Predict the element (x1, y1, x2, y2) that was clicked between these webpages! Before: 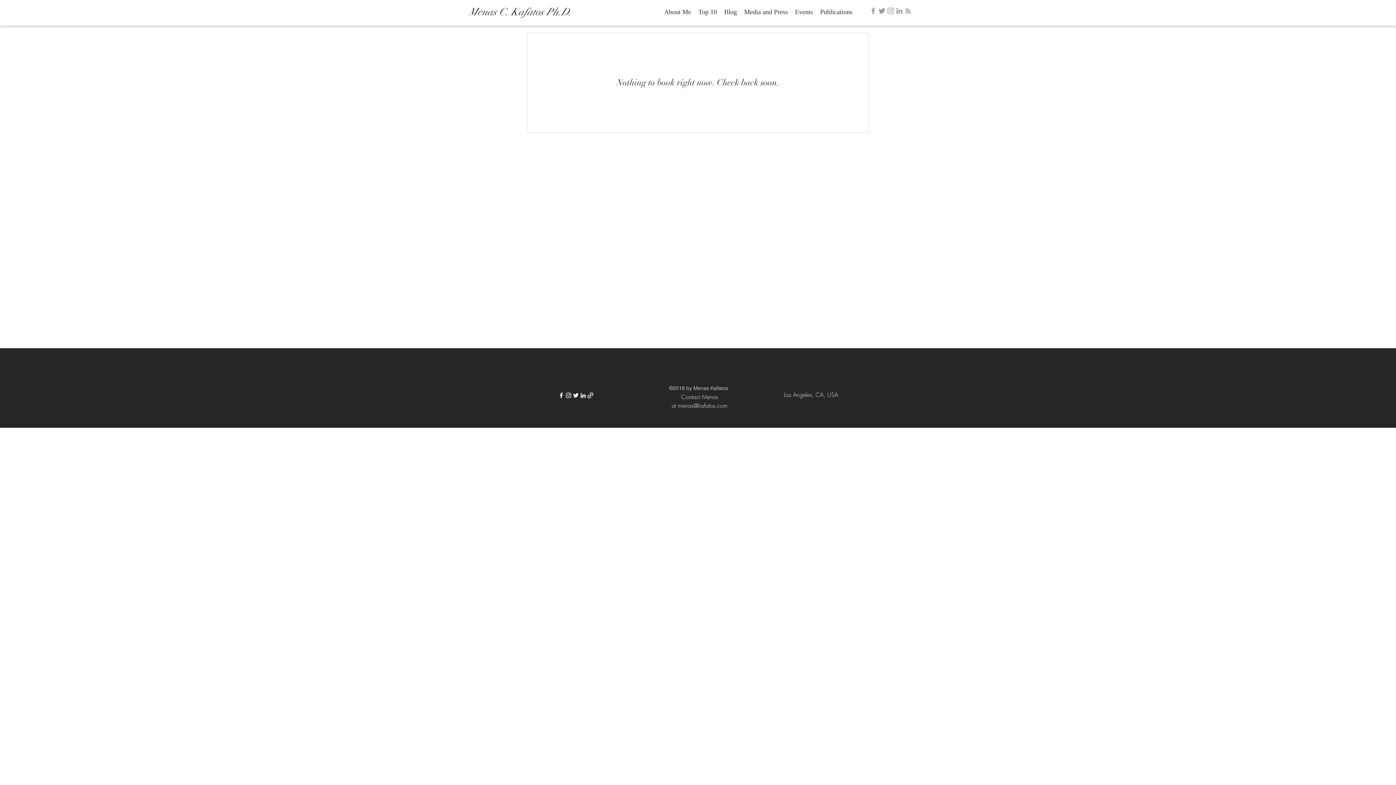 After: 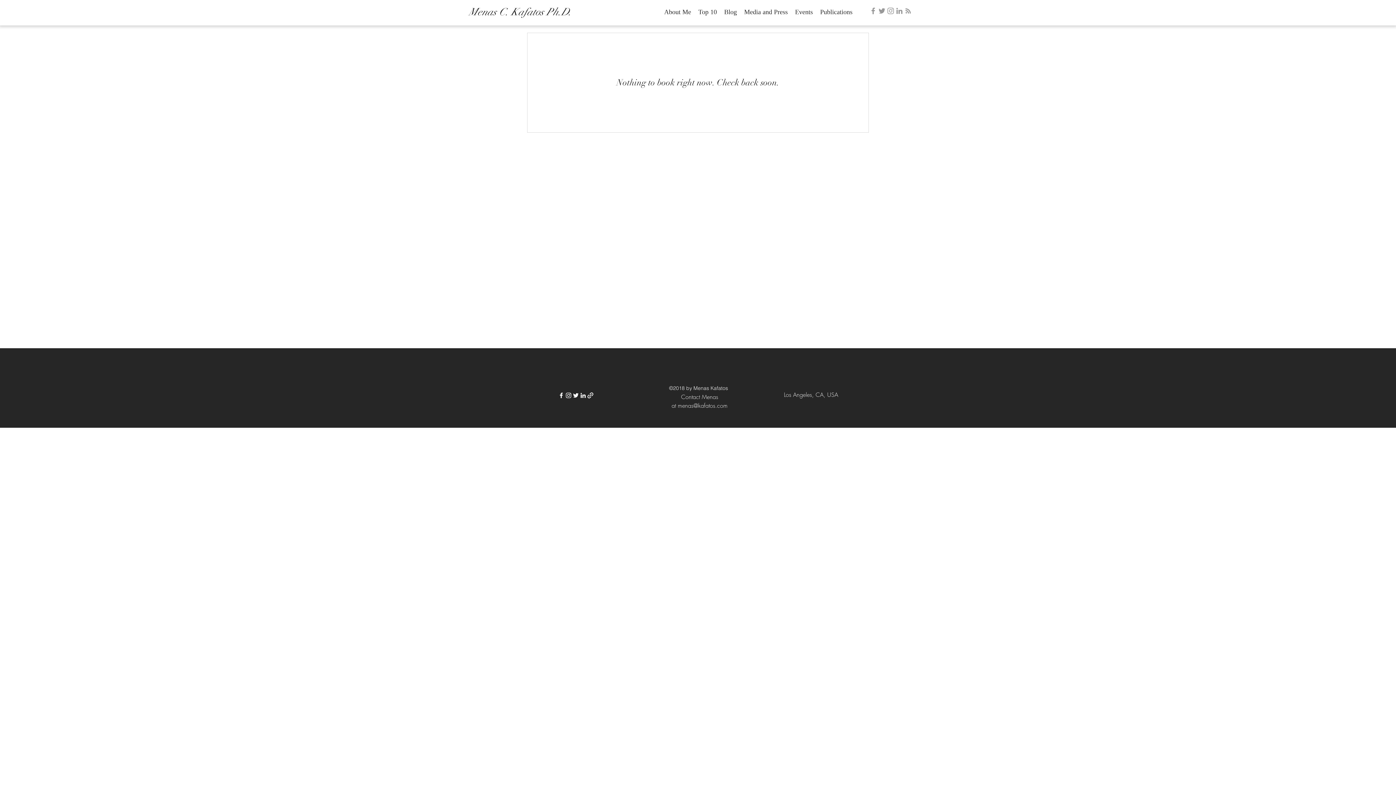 Action: label: Grey Instagram Icon bbox: (886, 6, 895, 15)